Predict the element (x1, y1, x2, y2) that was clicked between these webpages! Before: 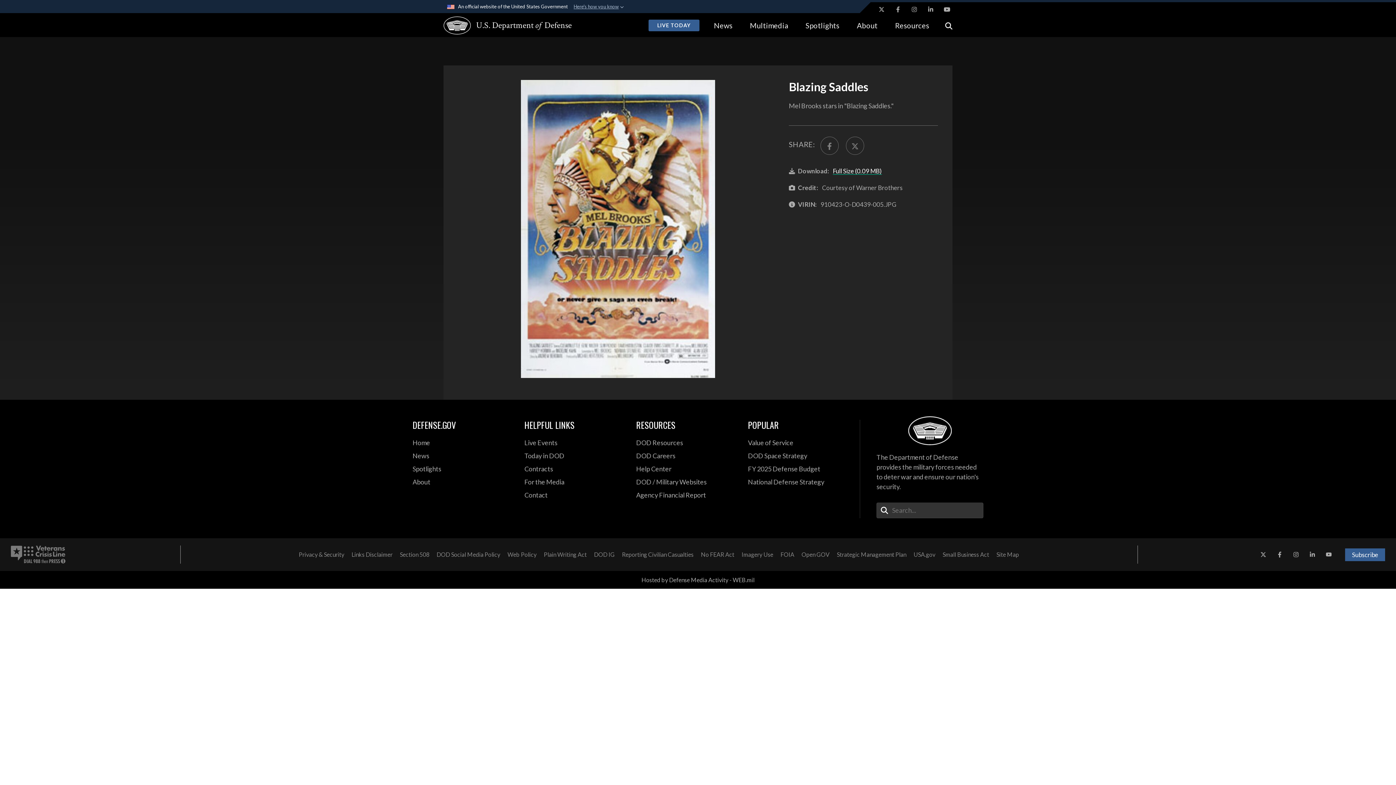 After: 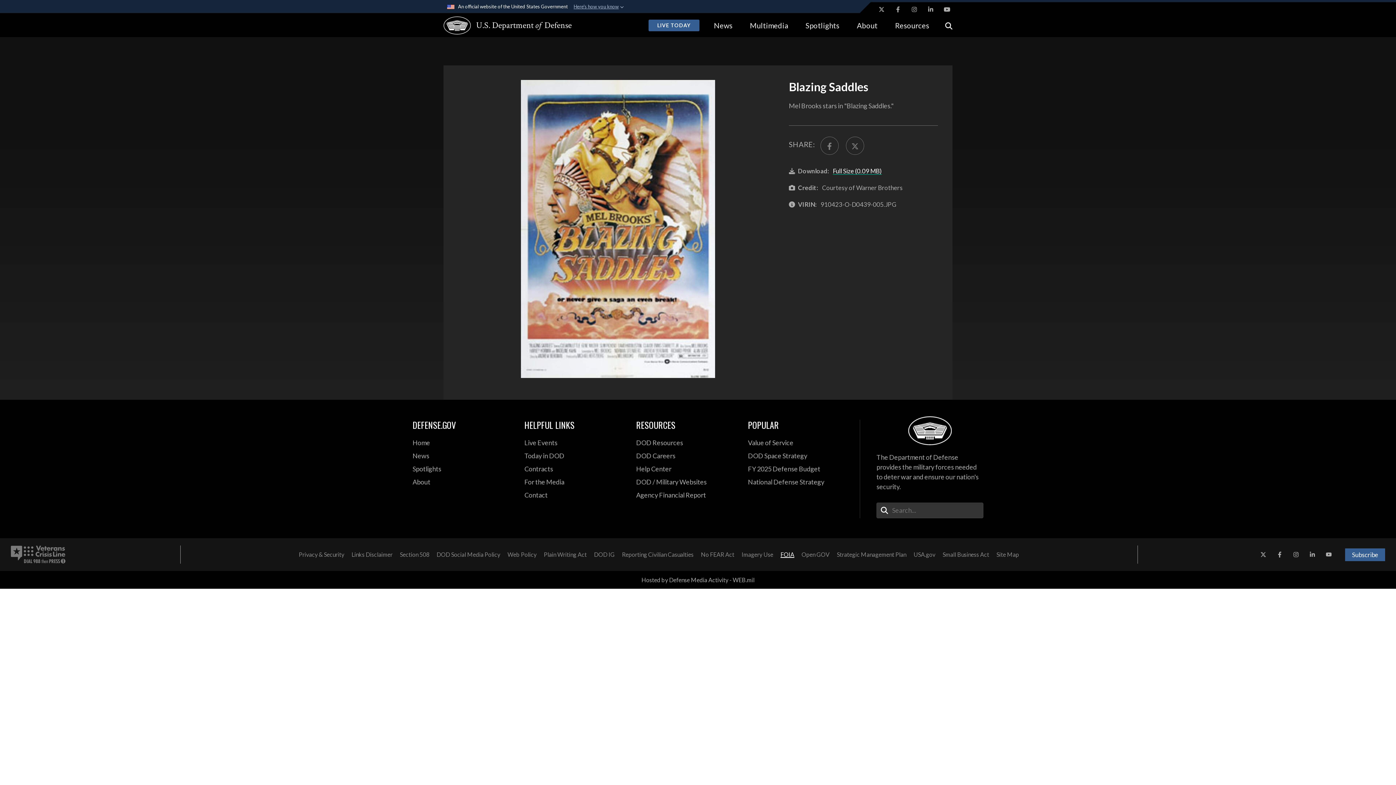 Action: label:  opens in a new window bbox: (777, 548, 798, 561)